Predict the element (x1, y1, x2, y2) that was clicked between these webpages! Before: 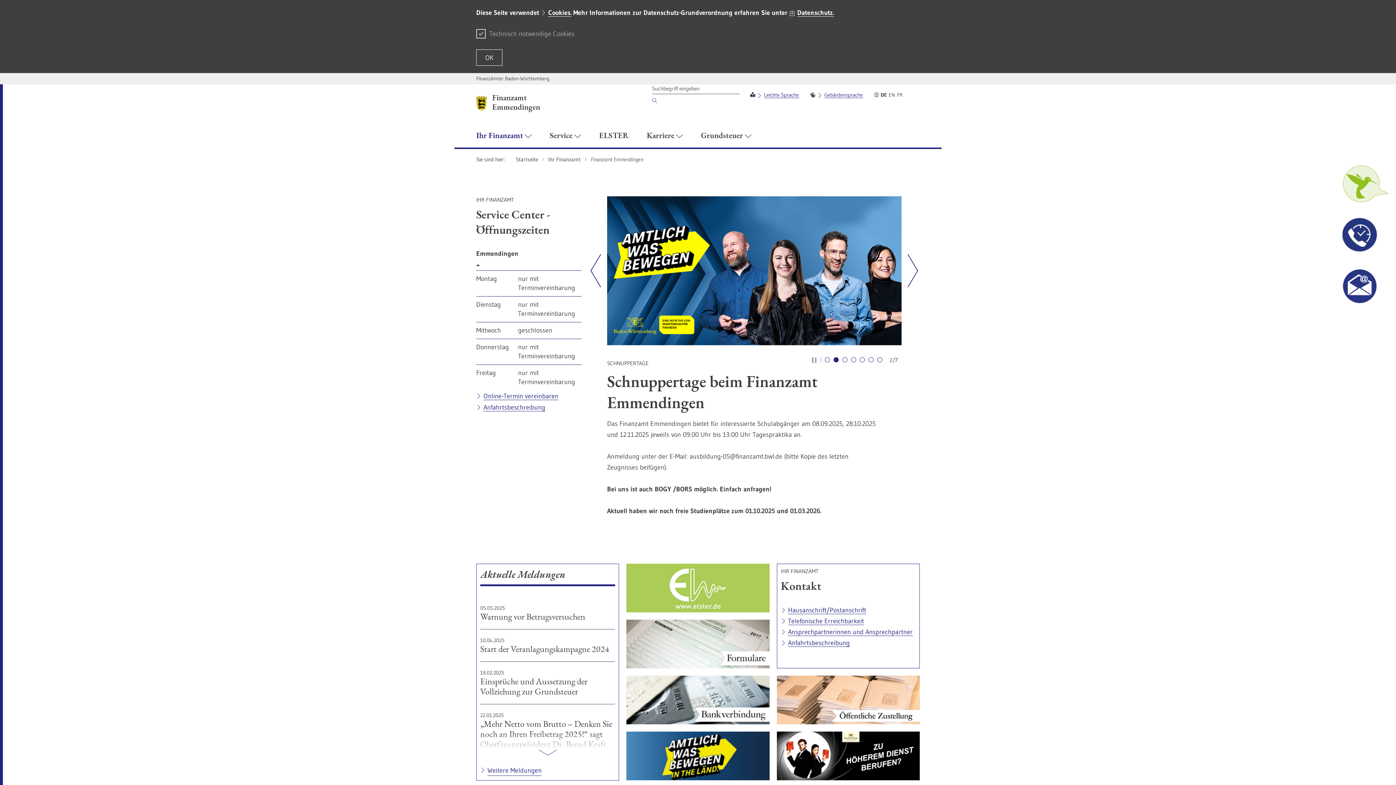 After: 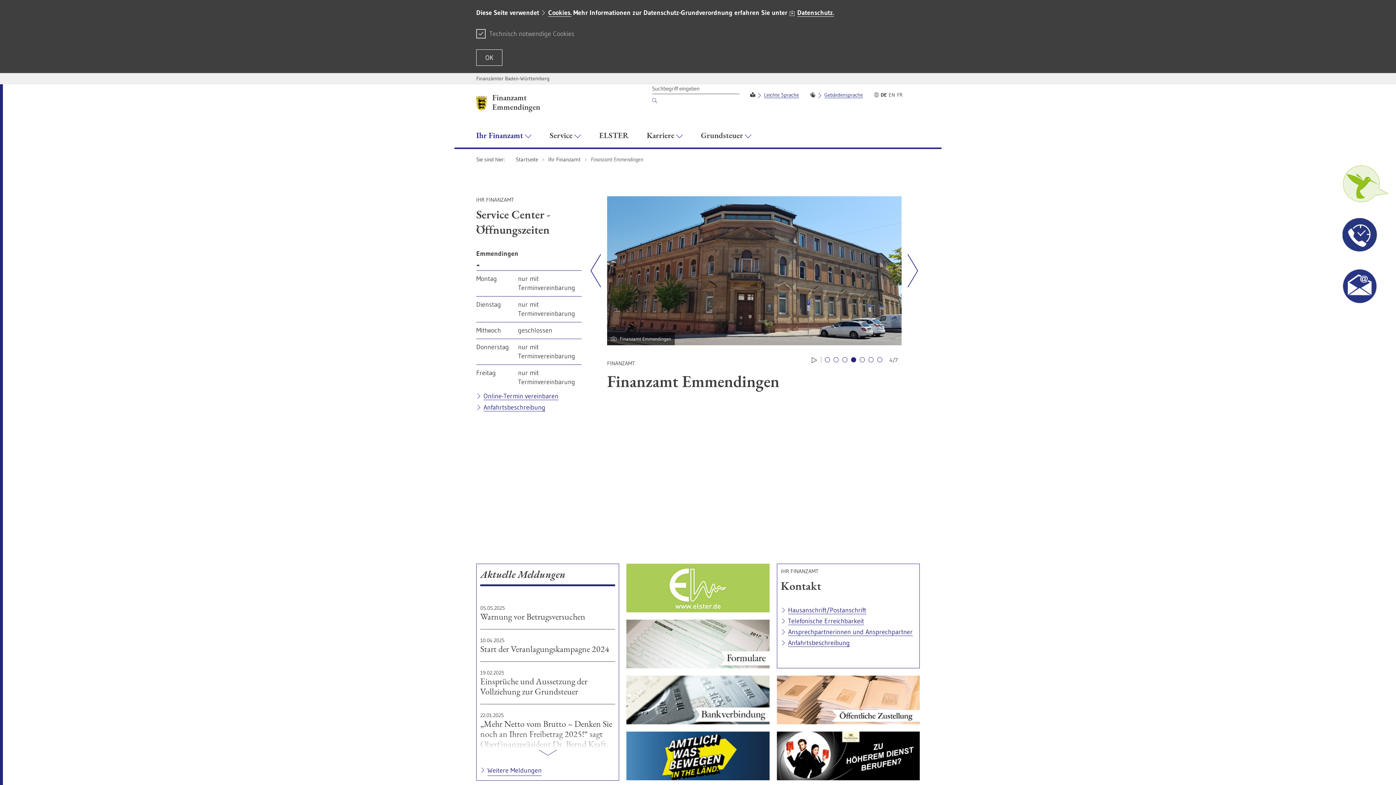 Action: bbox: (851, 357, 856, 362) label: Zu Slide: 3